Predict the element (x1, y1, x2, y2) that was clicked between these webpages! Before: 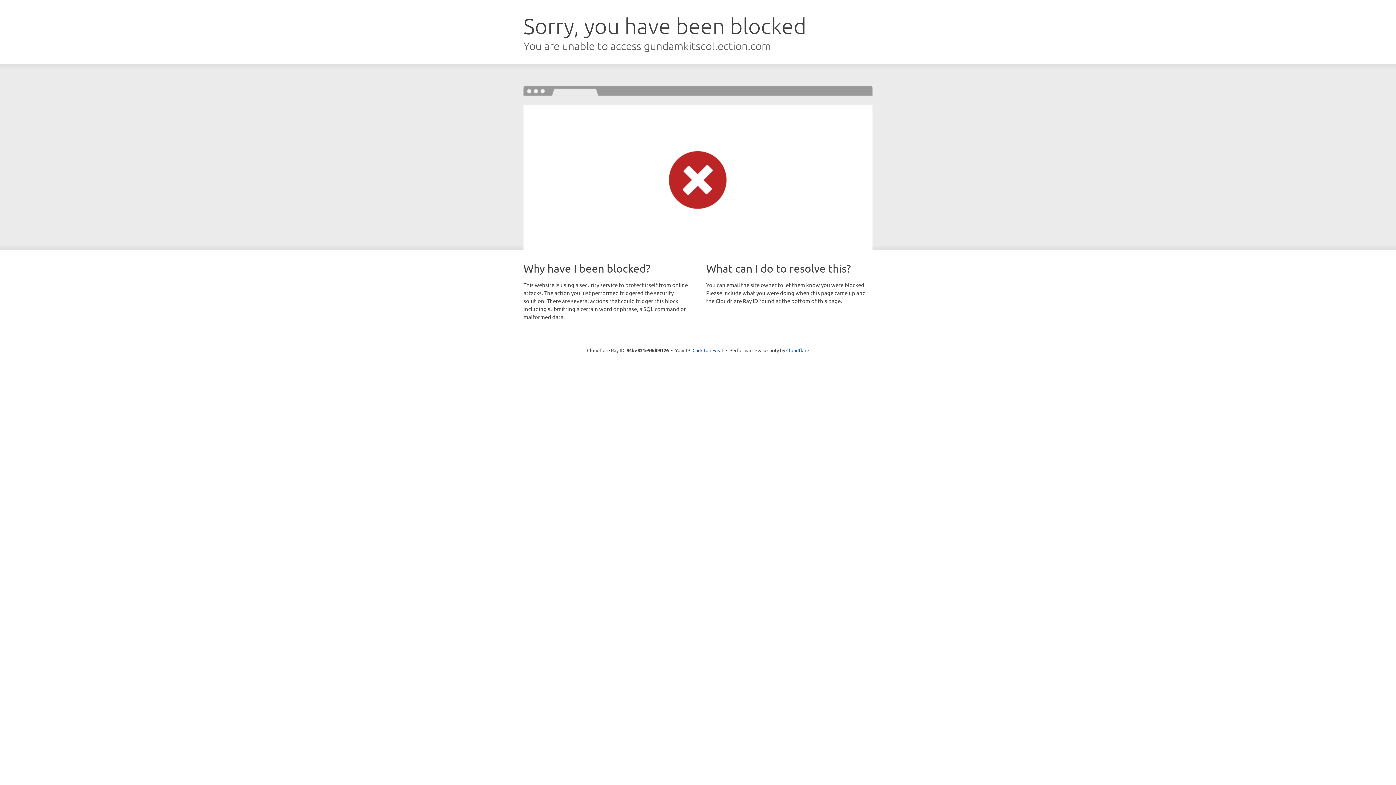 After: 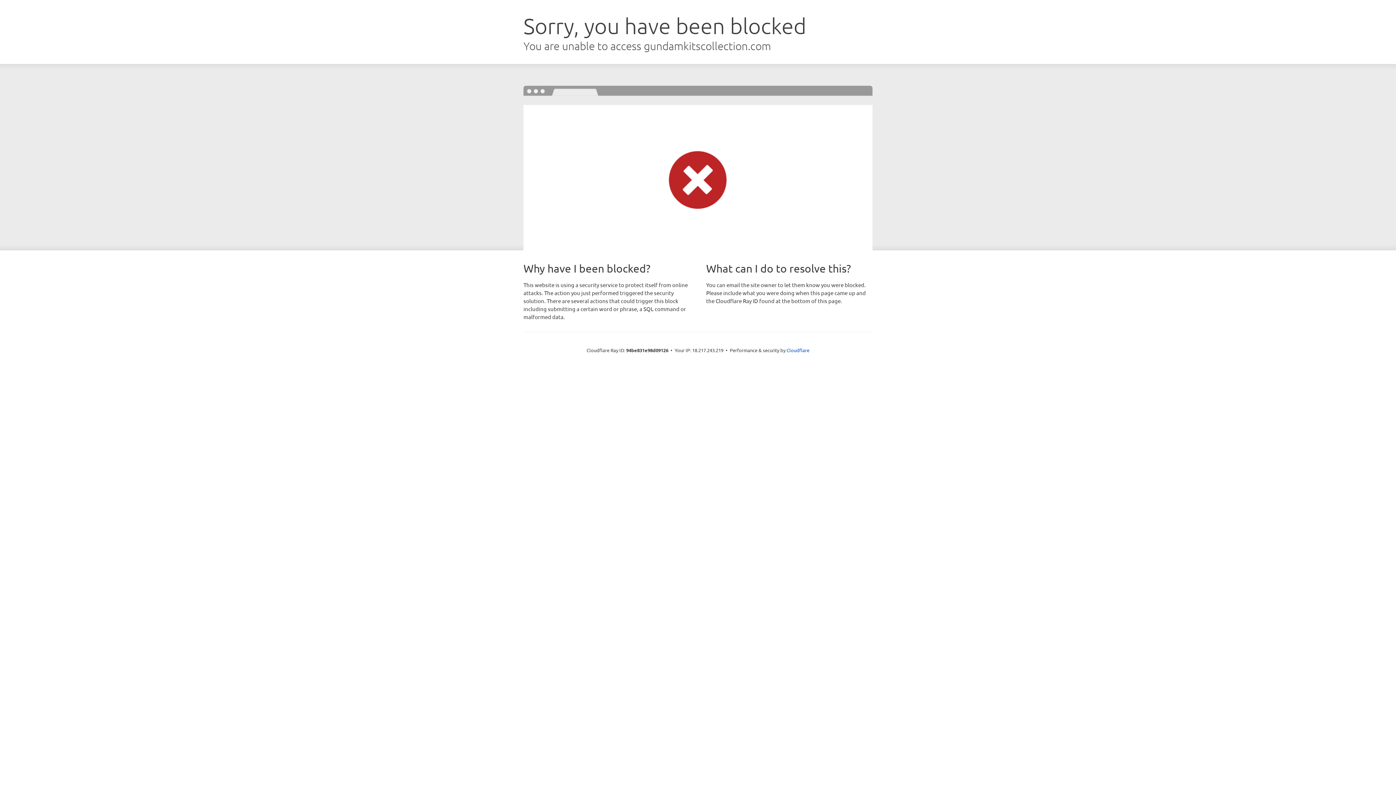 Action: label: Click to reveal bbox: (692, 346, 723, 353)